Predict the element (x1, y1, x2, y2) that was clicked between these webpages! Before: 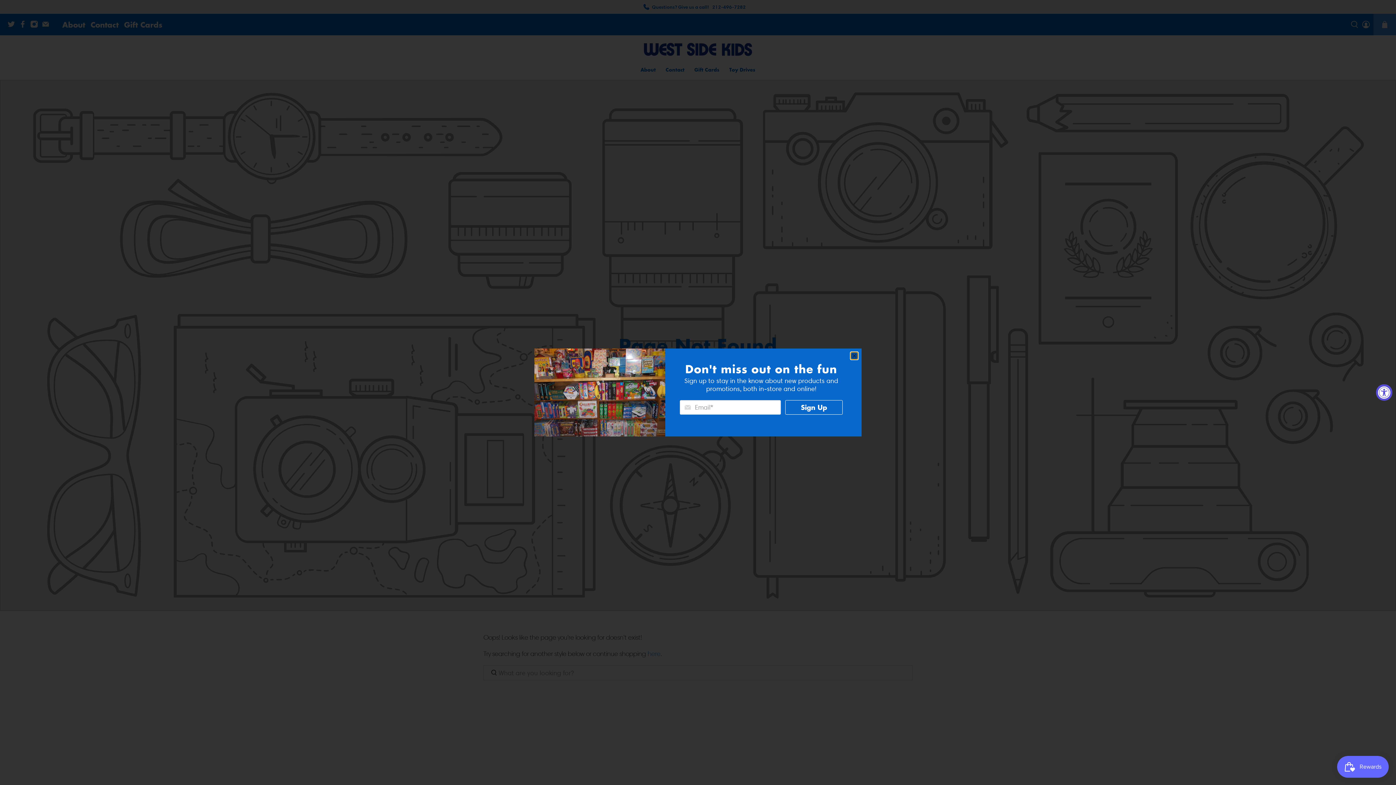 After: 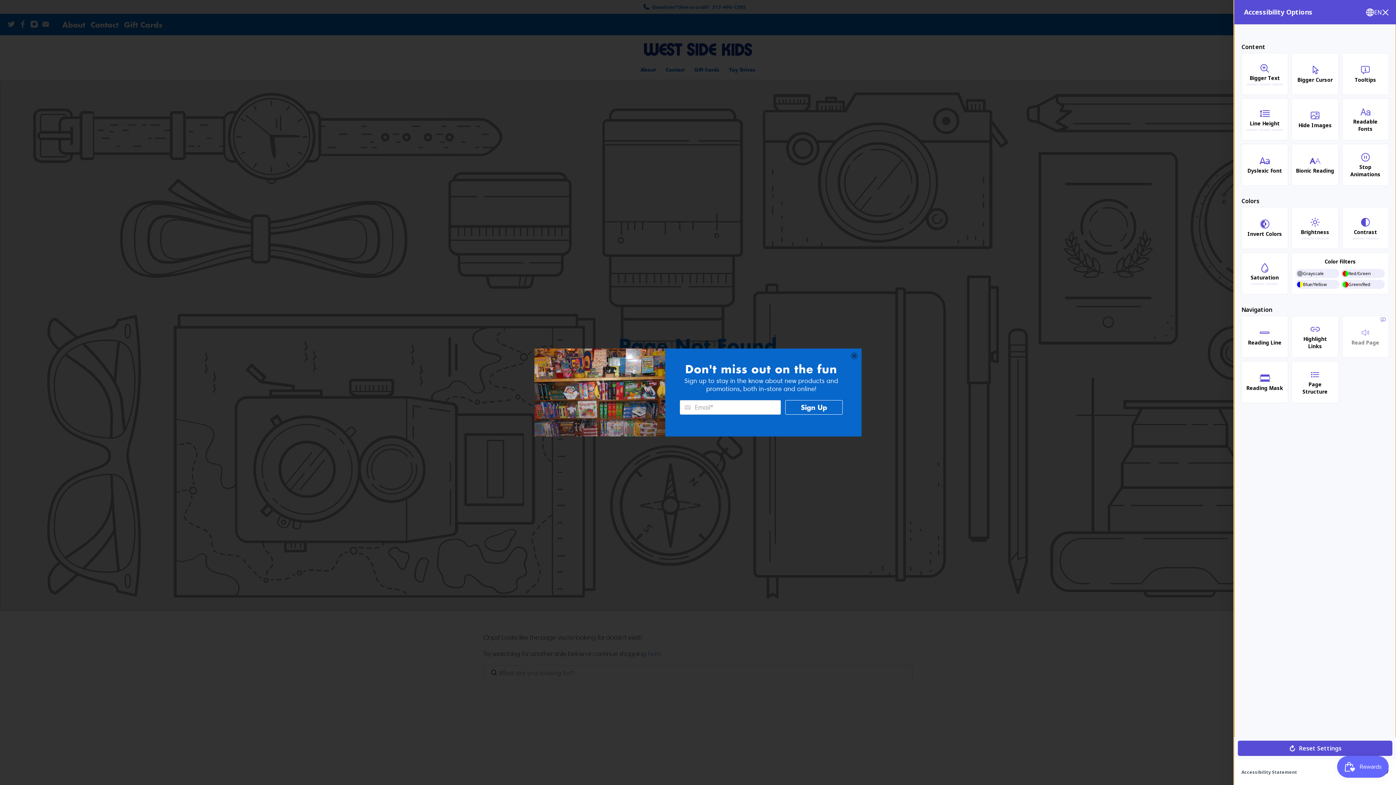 Action: label: Accessibility Widget, click to open bbox: (1376, 384, 1392, 400)